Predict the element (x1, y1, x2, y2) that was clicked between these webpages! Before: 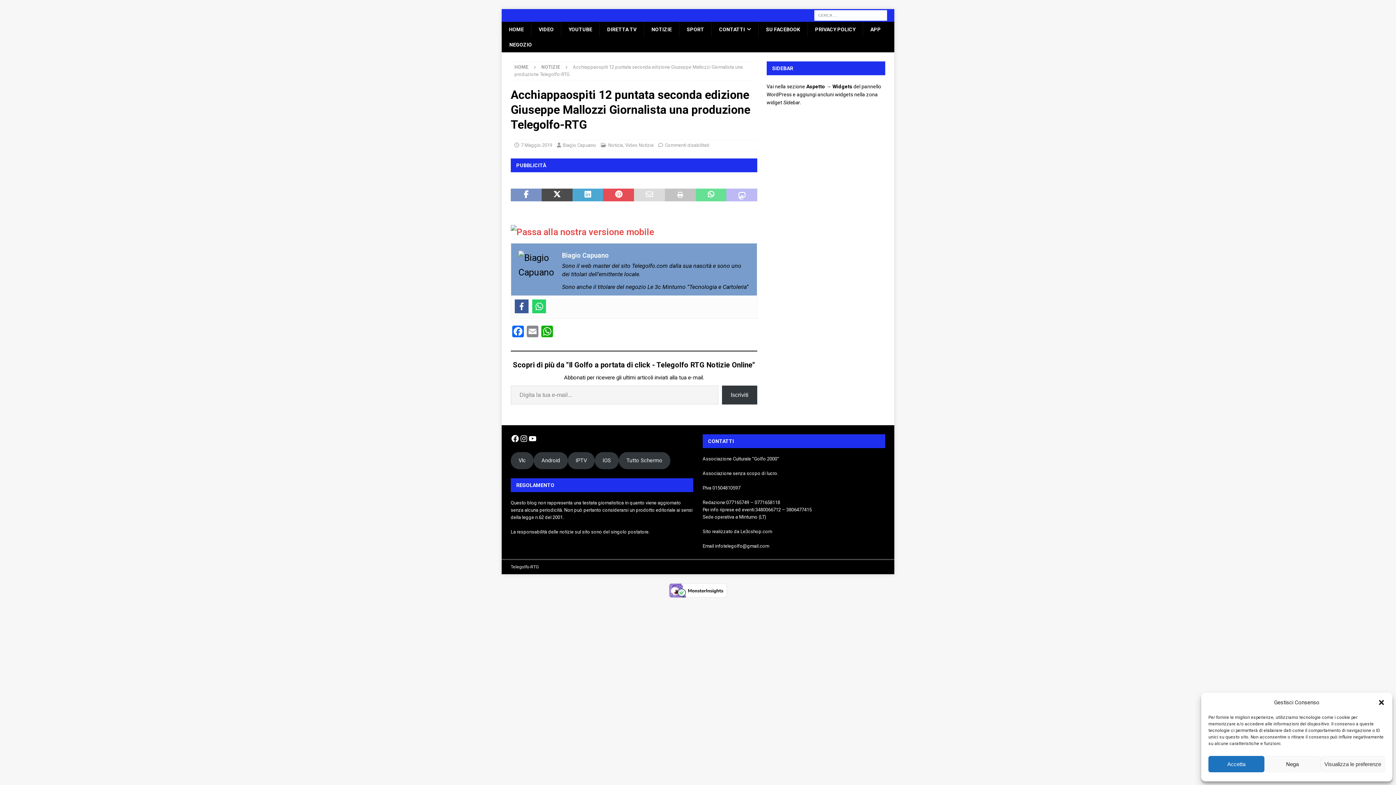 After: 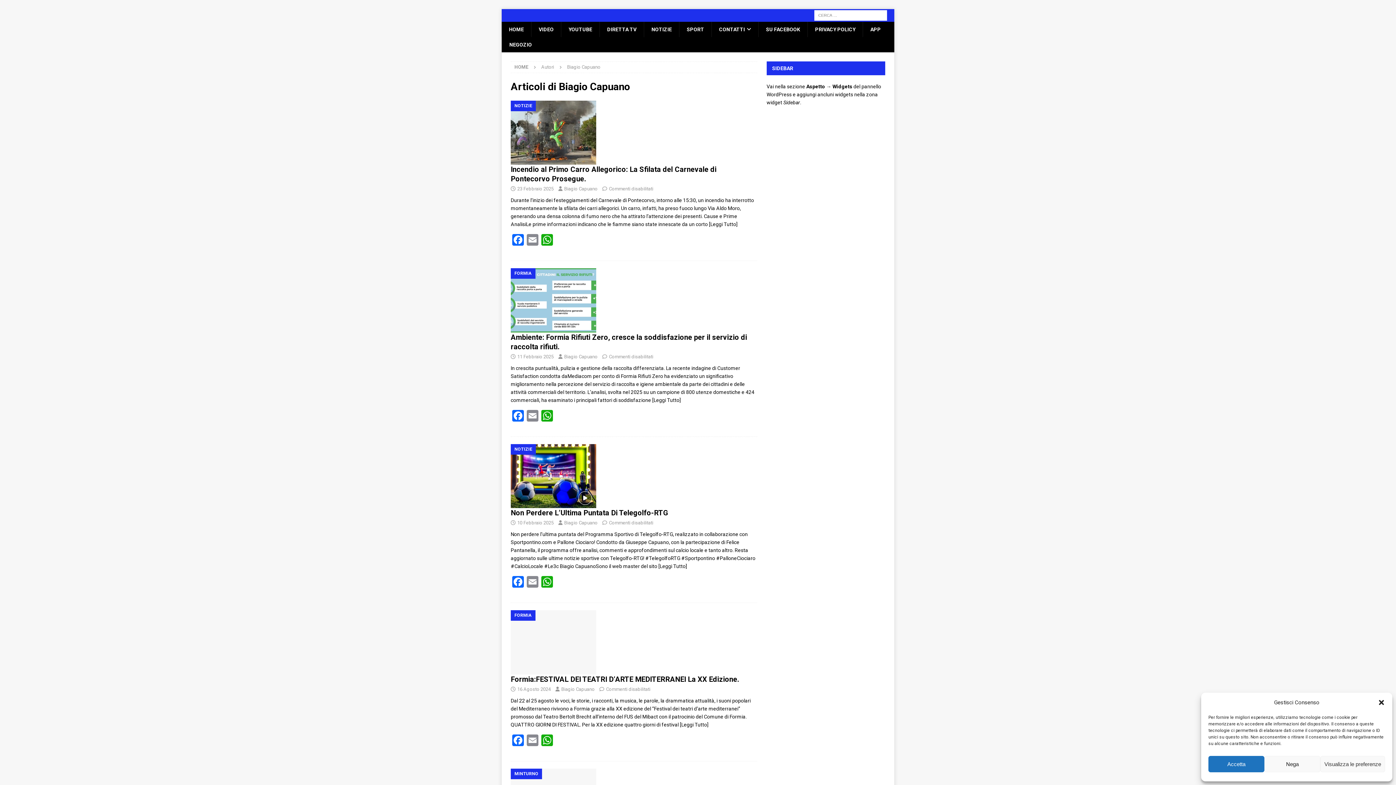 Action: label: Biagio Capuano bbox: (562, 251, 609, 259)